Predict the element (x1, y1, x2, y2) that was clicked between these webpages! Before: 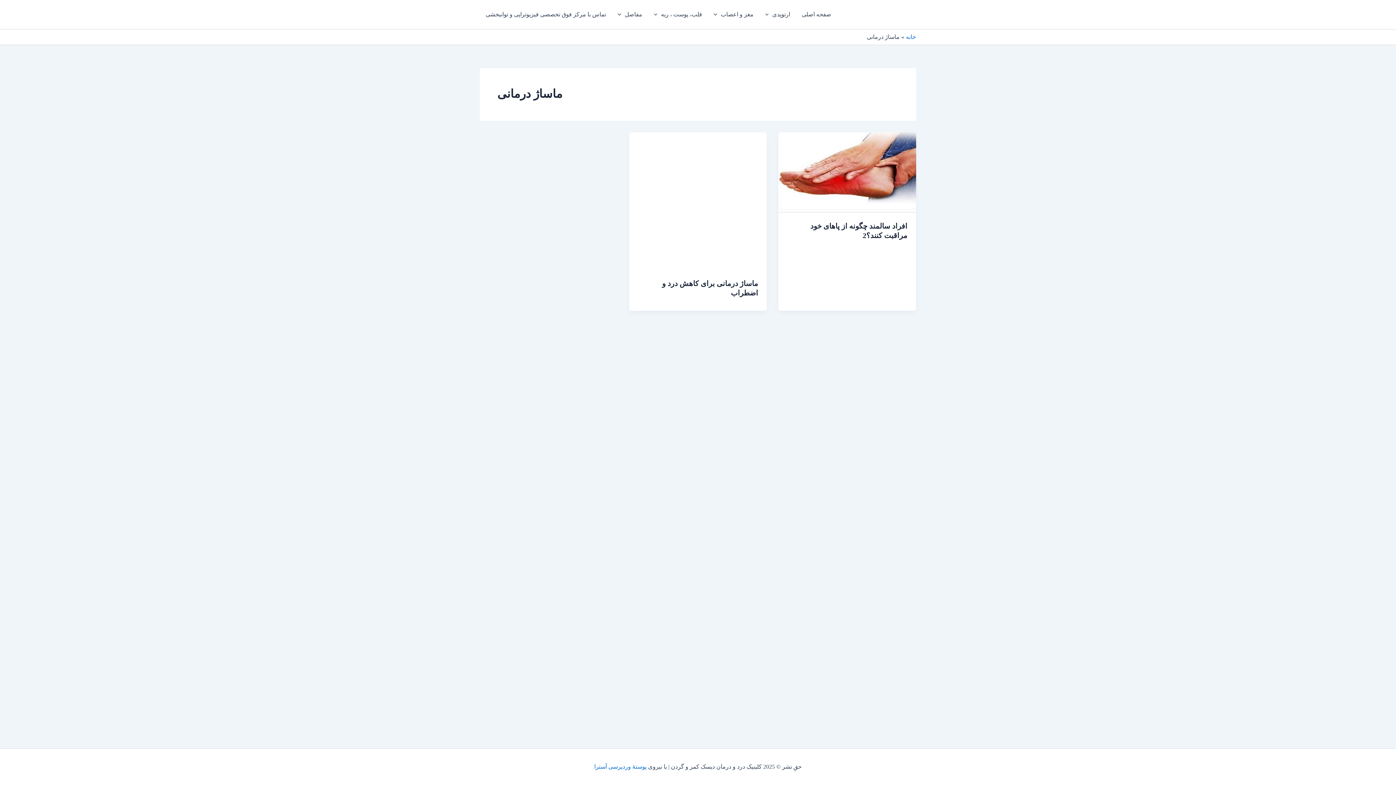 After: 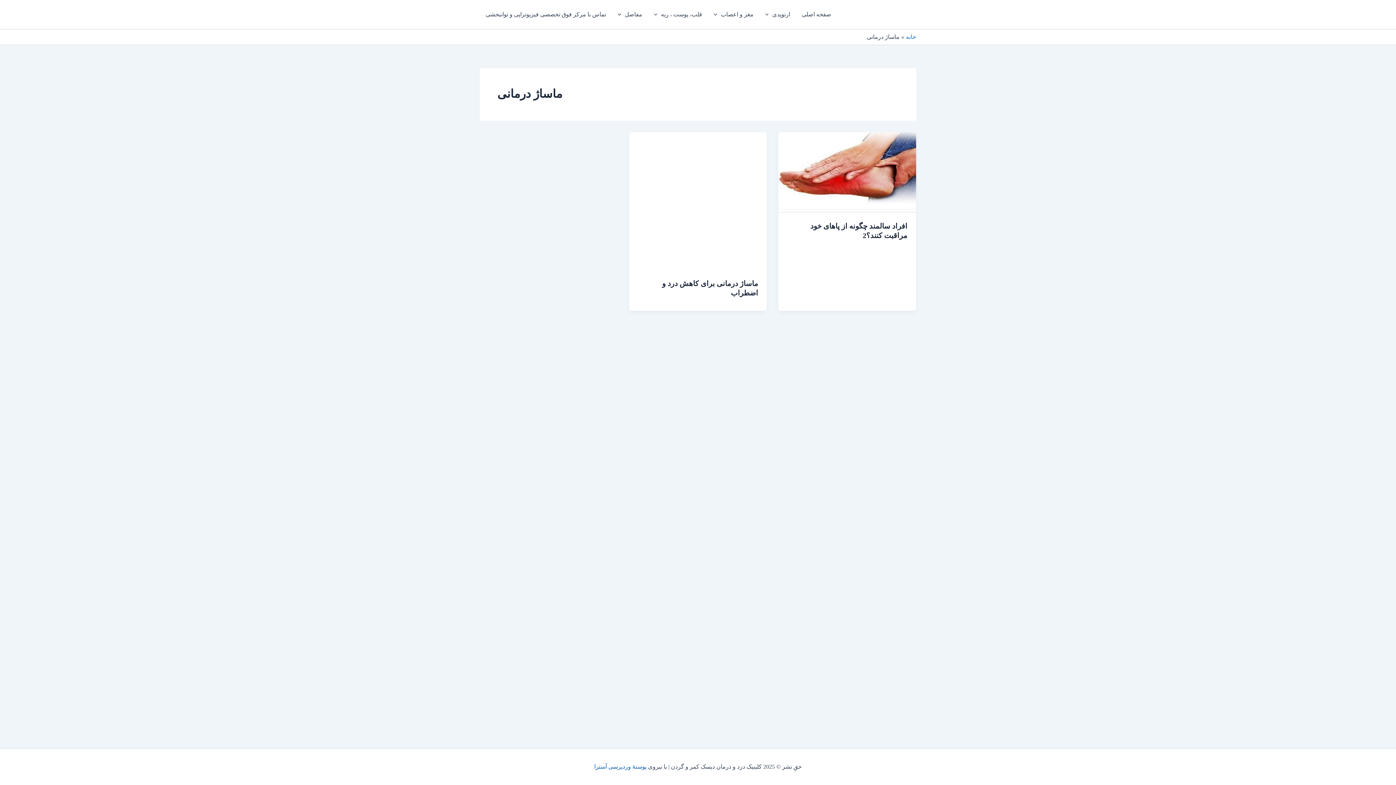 Action: label: پوستهٔ وردپرسی آسترا bbox: (594, 764, 646, 770)